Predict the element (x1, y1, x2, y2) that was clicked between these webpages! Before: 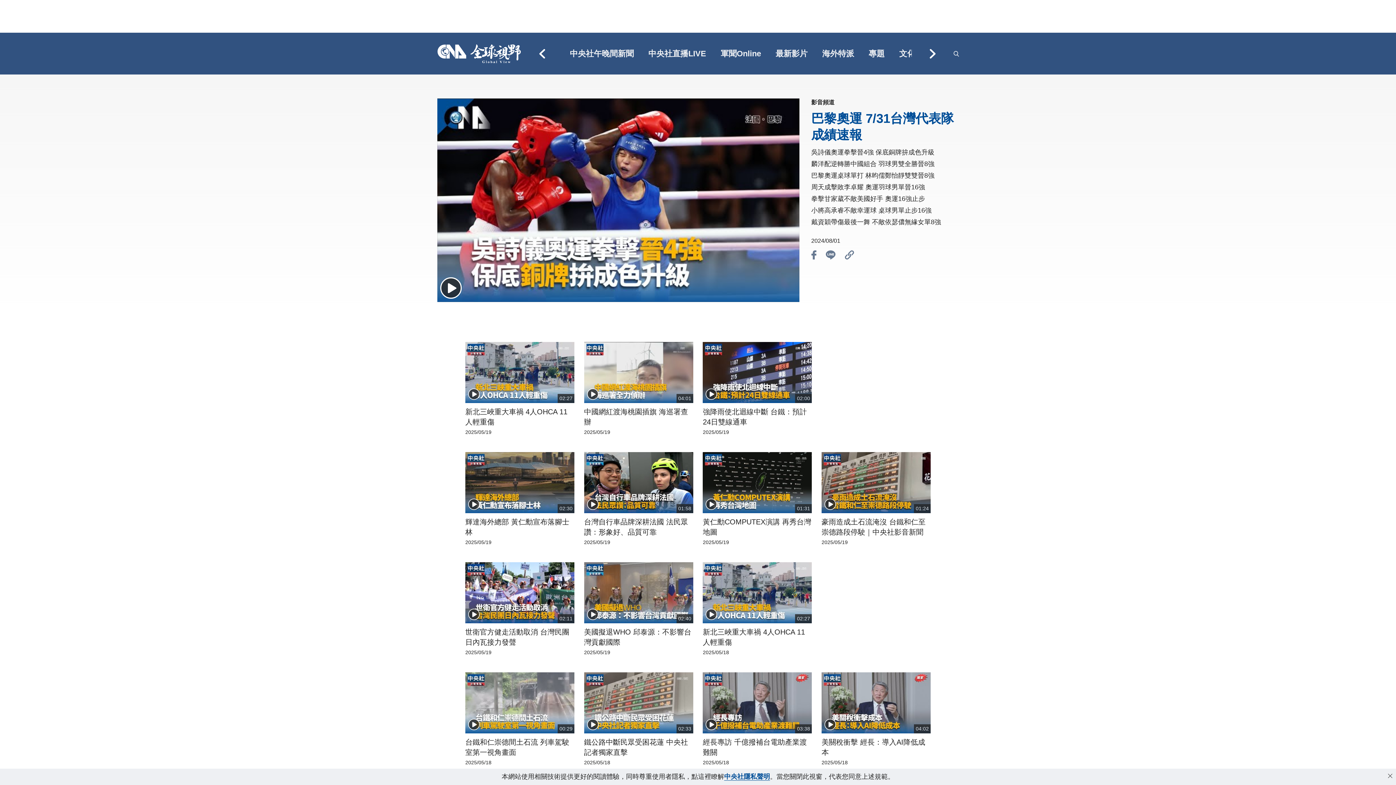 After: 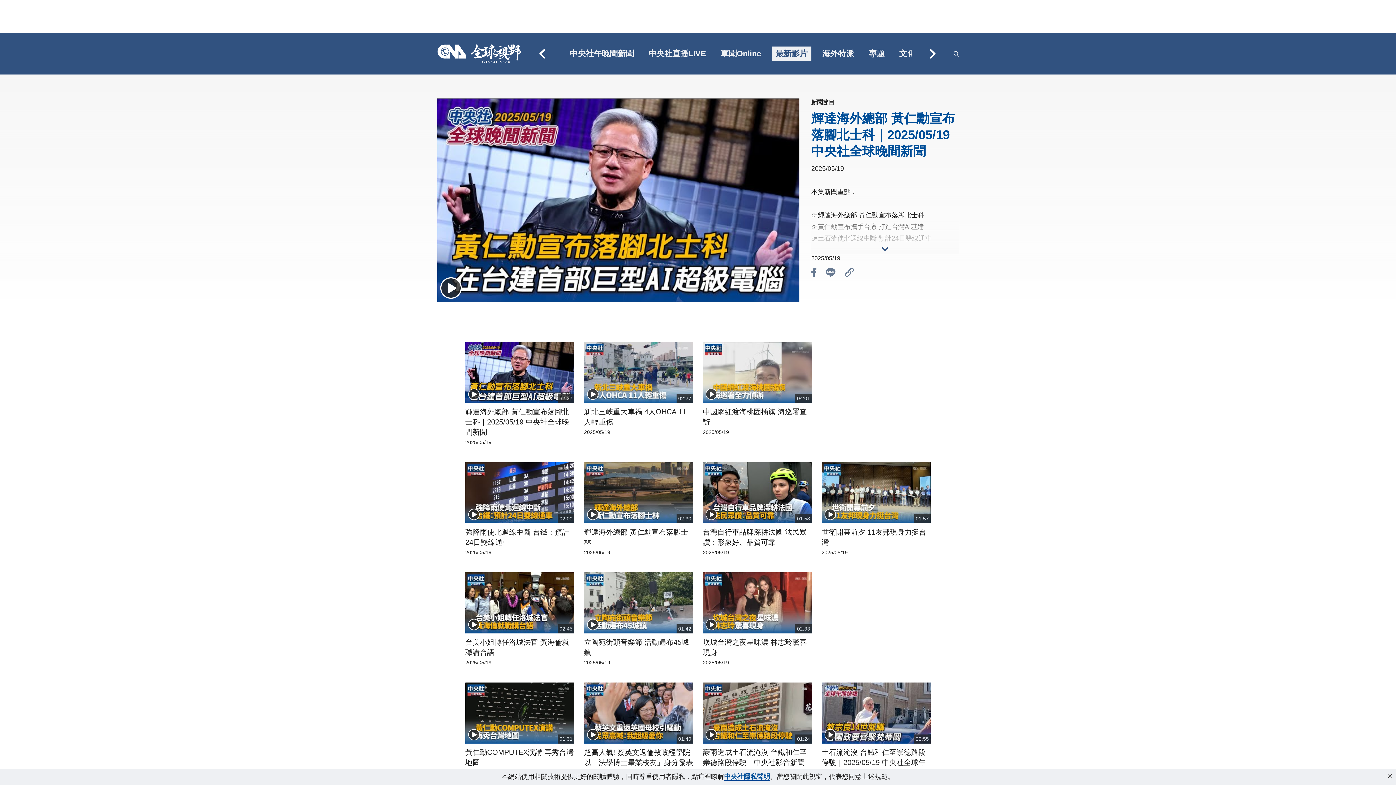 Action: bbox: (772, 46, 811, 60) label: 最新影片